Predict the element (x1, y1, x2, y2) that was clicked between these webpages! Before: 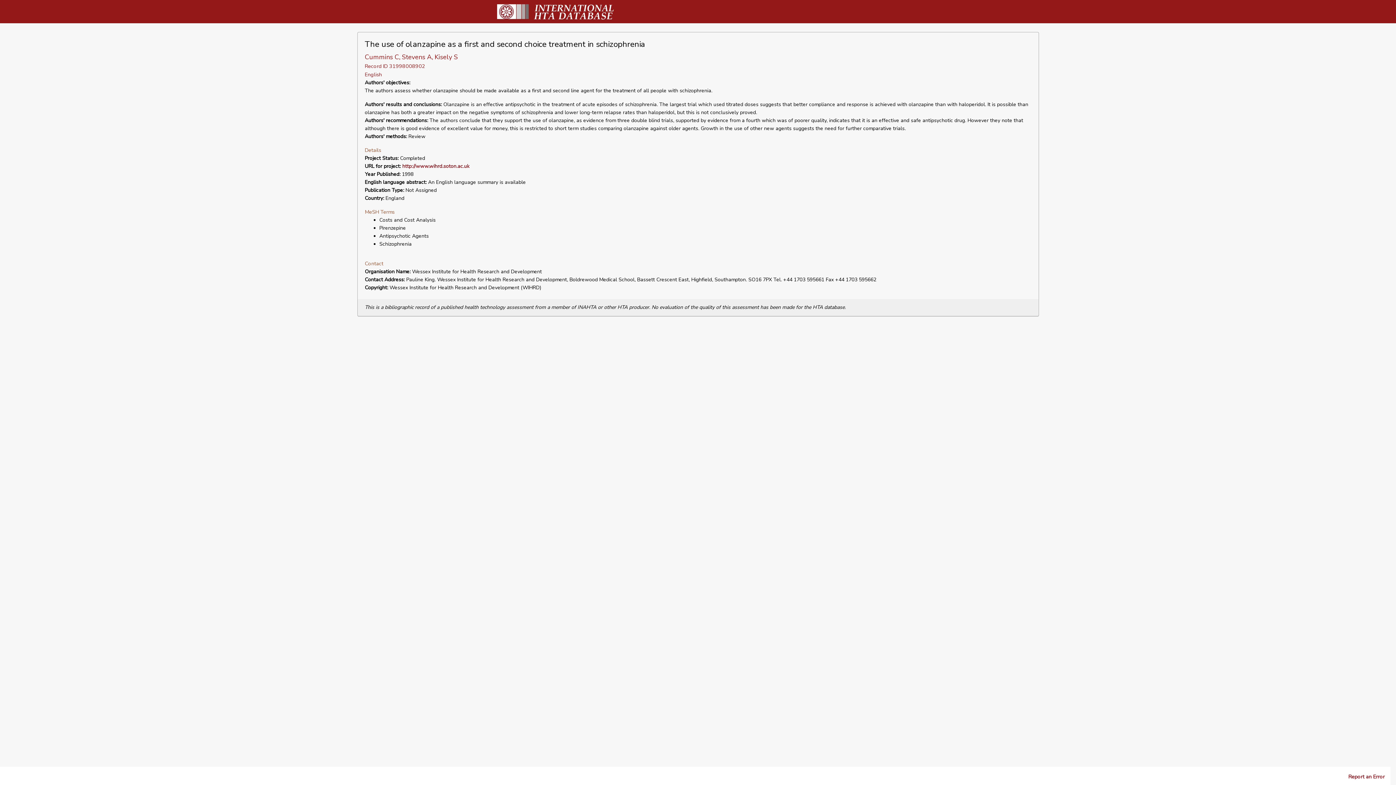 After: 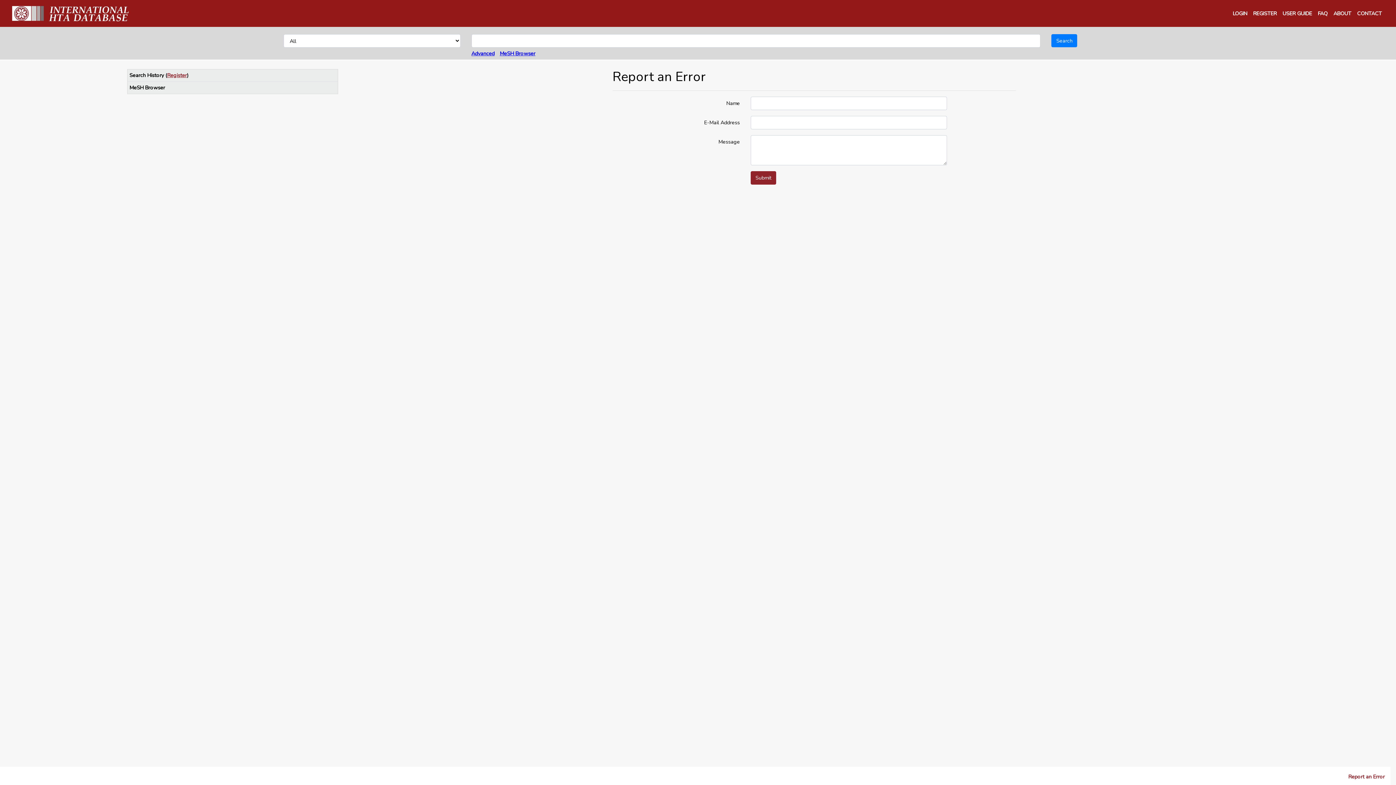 Action: bbox: (1348, 773, 1385, 780) label: Report an Error